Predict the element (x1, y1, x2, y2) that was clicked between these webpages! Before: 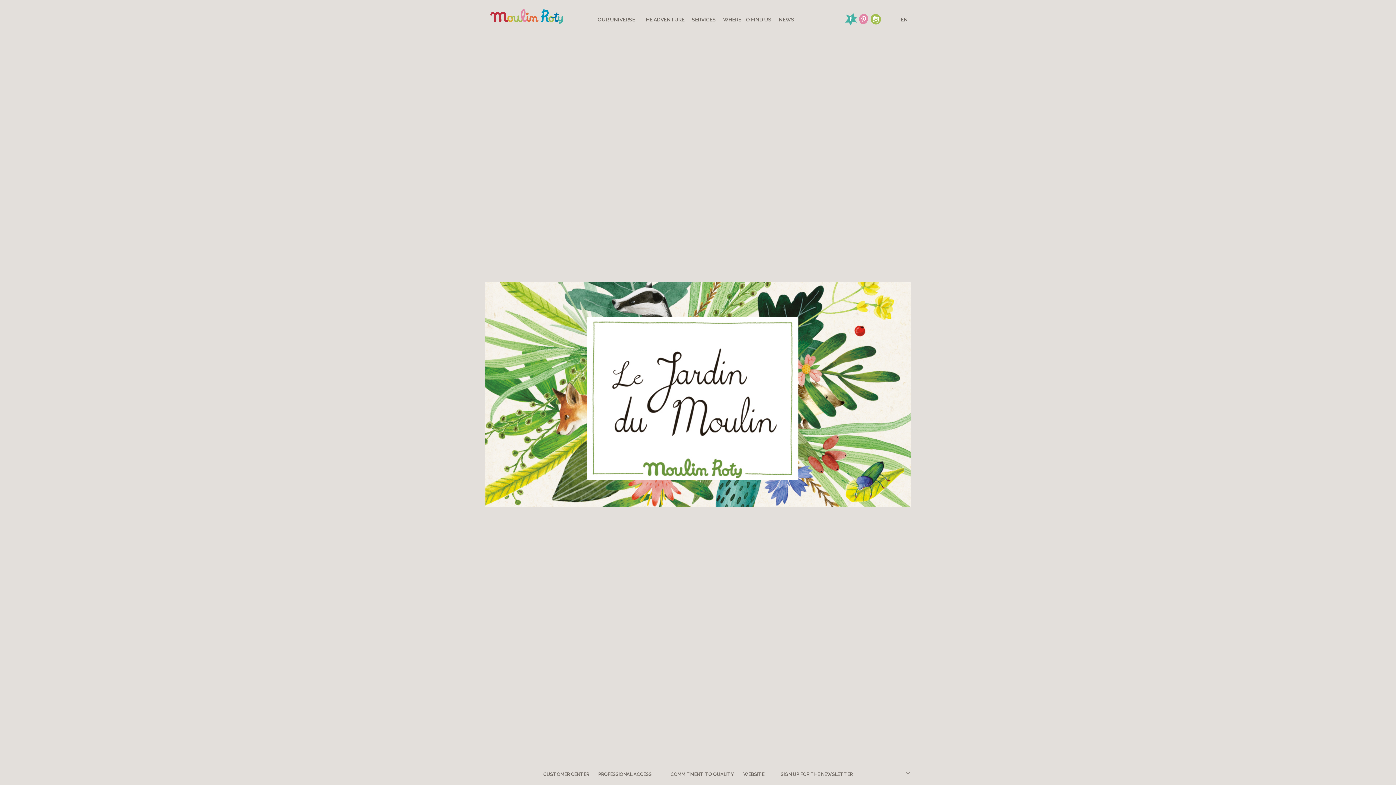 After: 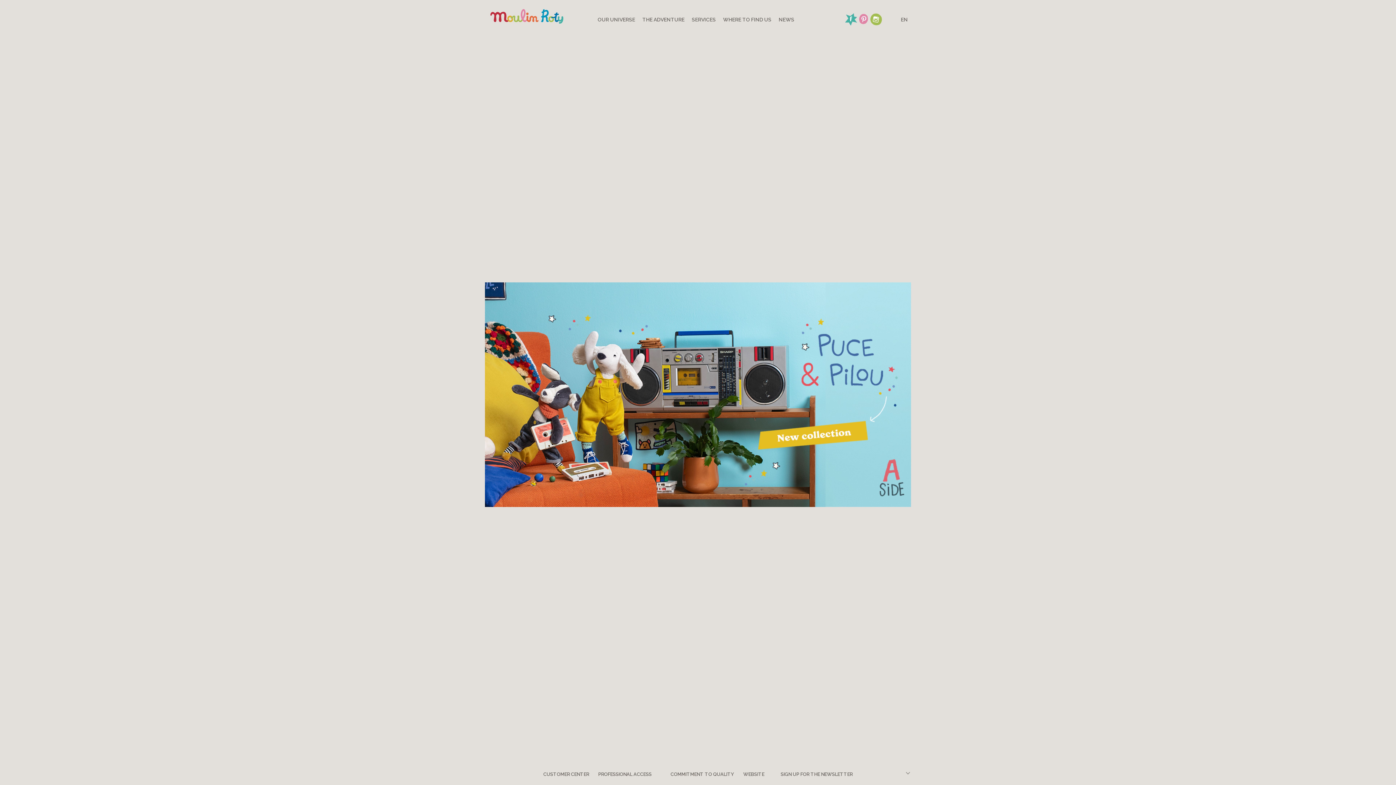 Action: bbox: (869, 5, 882, 31) label: Instagram